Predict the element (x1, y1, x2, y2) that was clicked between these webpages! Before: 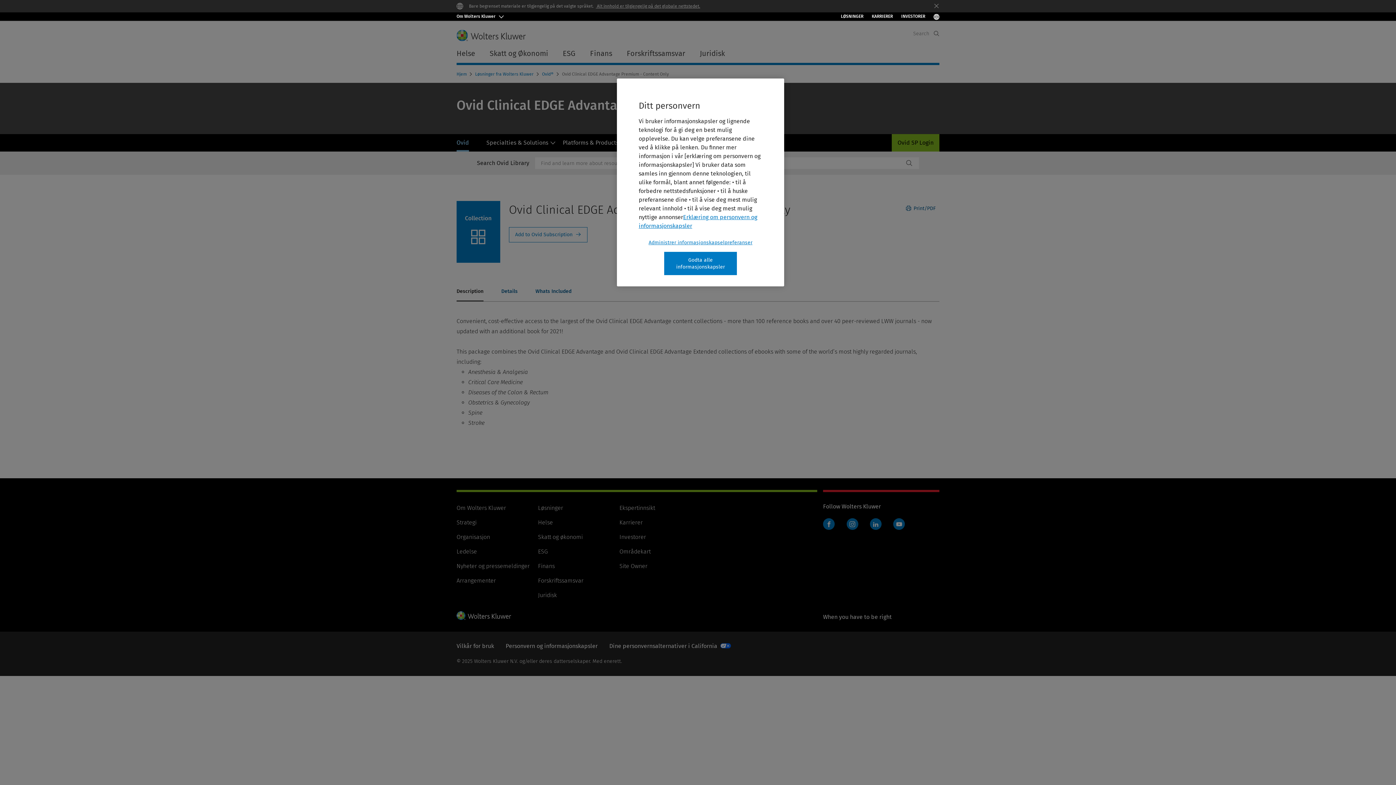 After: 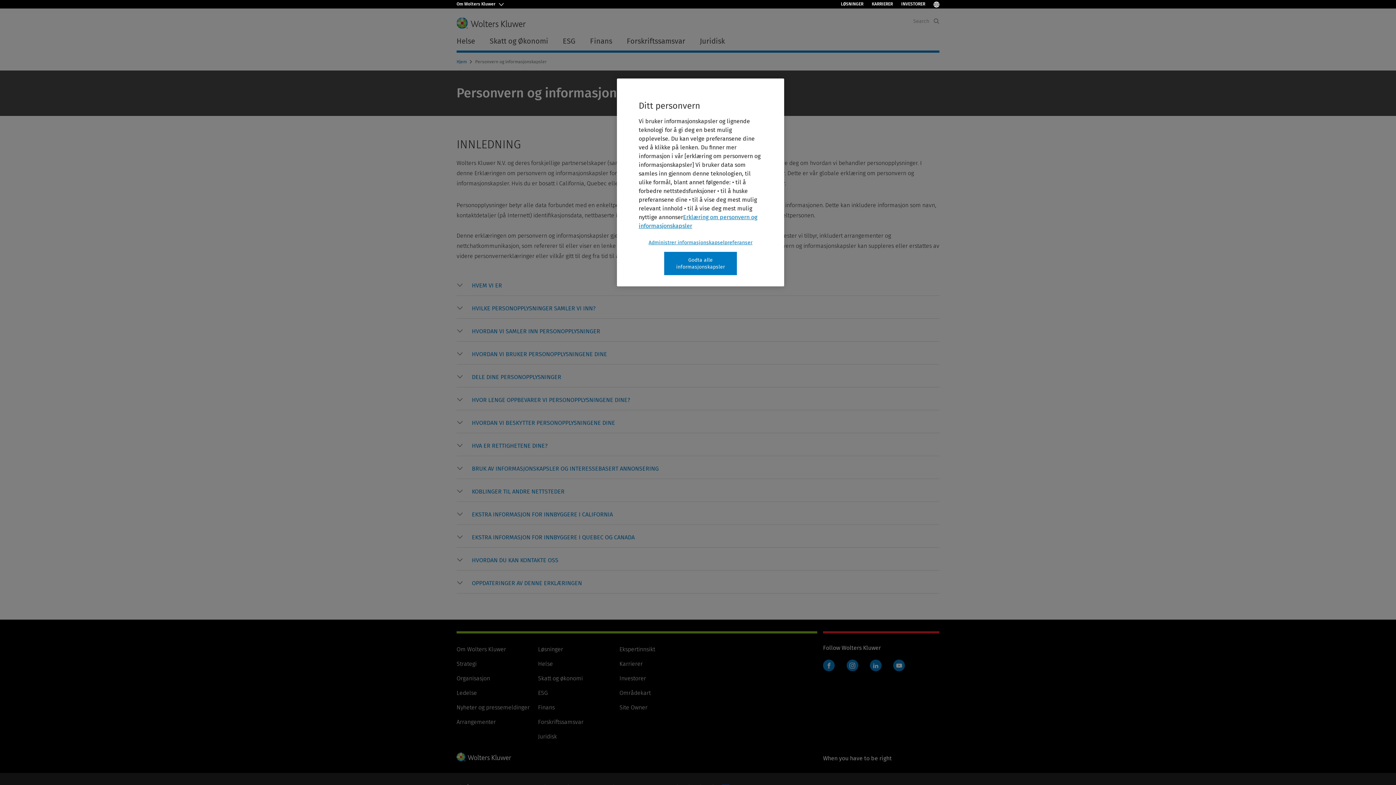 Action: label: Personvern og informasjonskapsler bbox: (505, 519, 597, 526)